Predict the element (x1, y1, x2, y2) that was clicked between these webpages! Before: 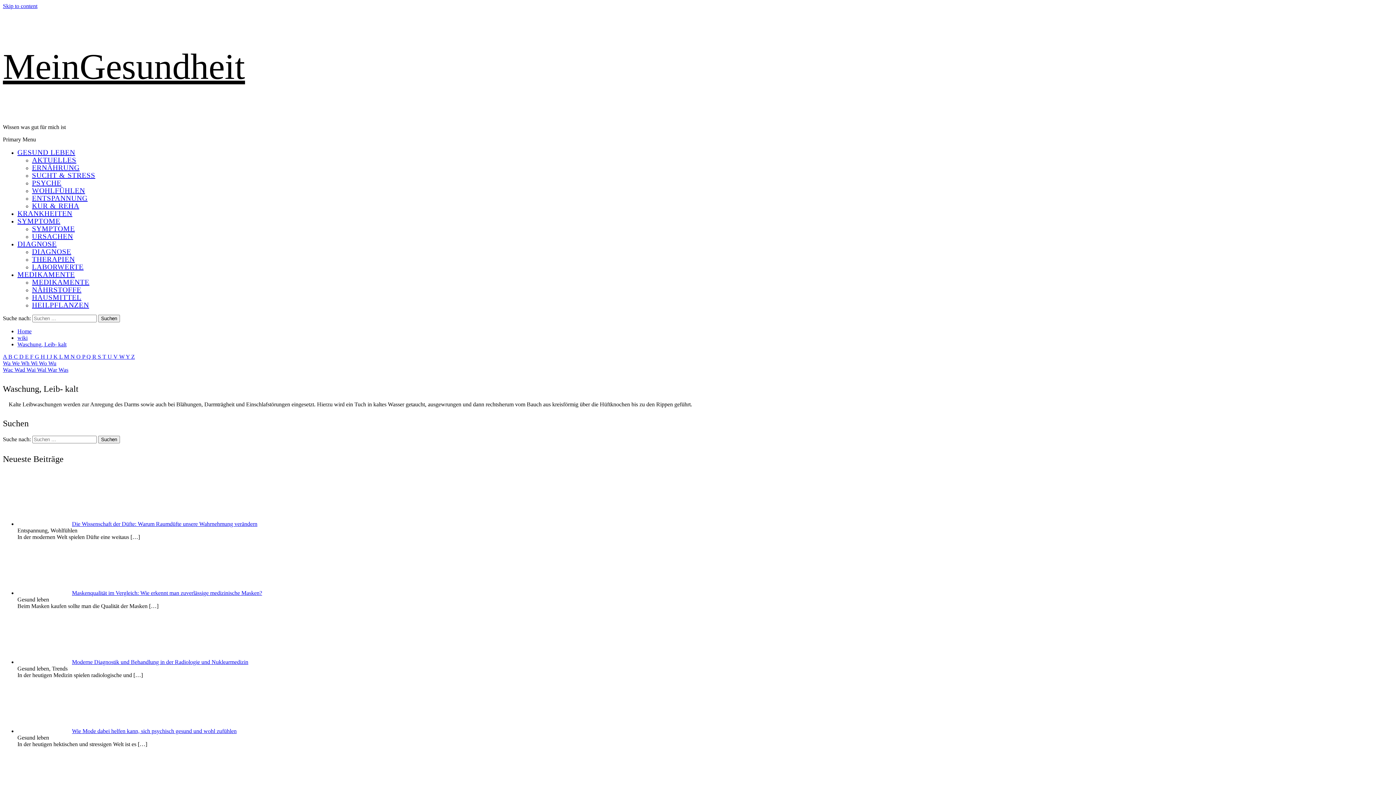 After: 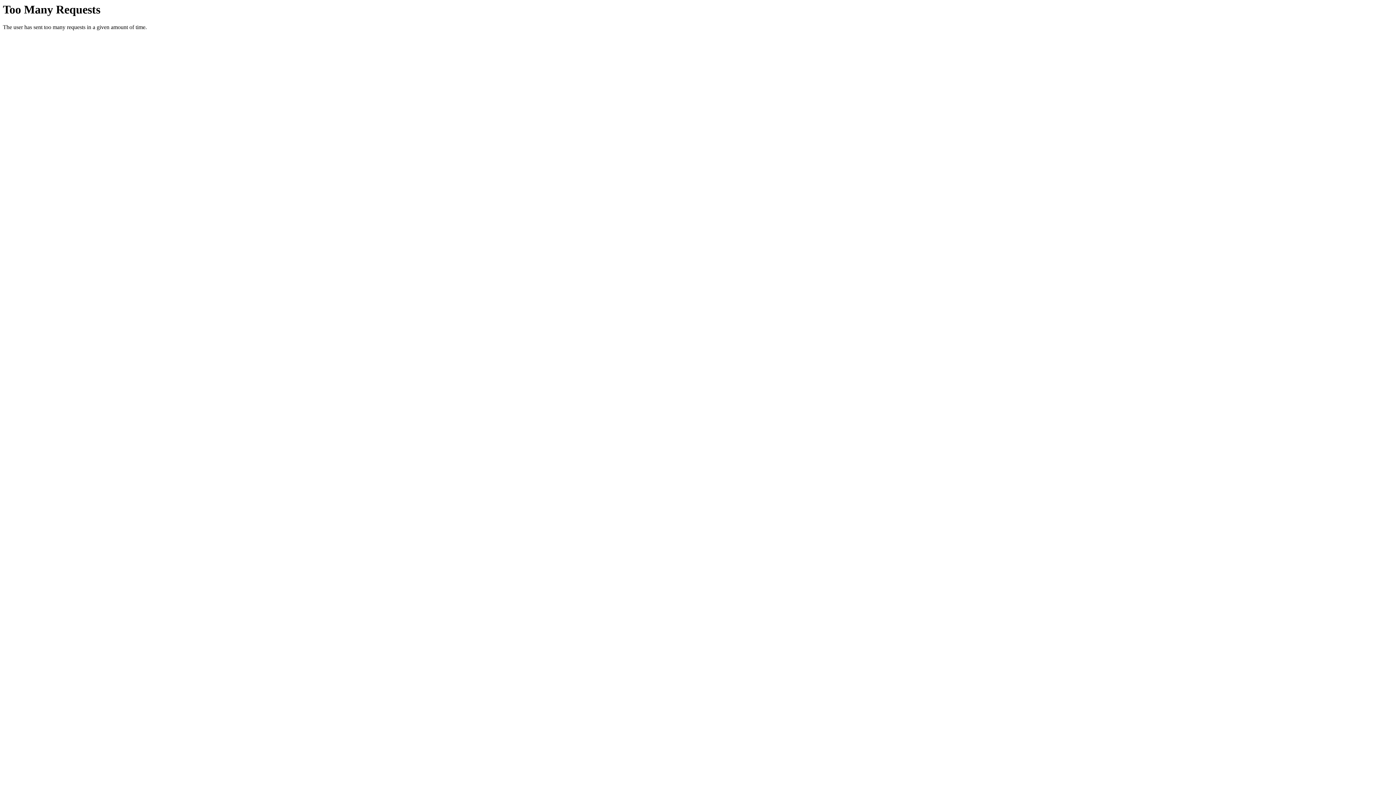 Action: bbox: (14, 366, 26, 373) label: Wad 